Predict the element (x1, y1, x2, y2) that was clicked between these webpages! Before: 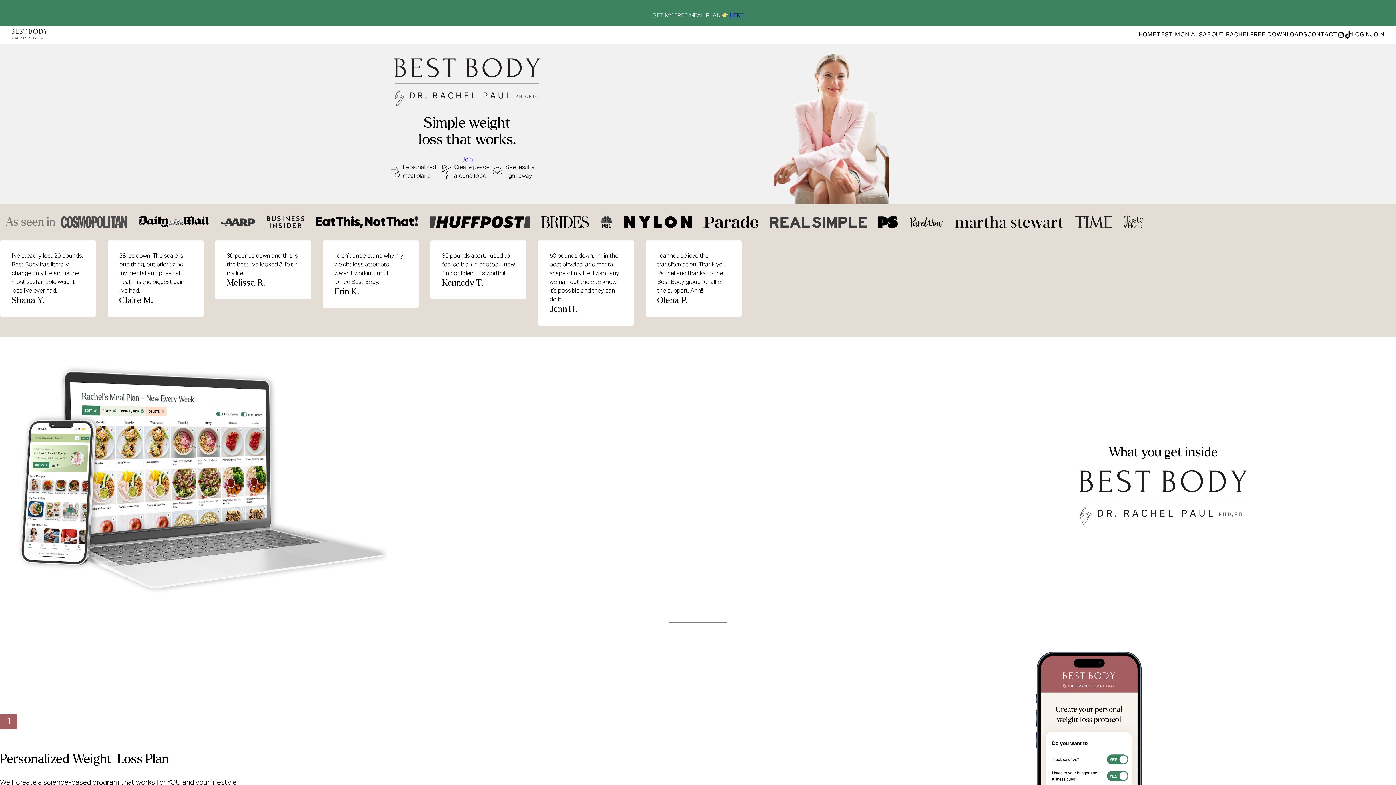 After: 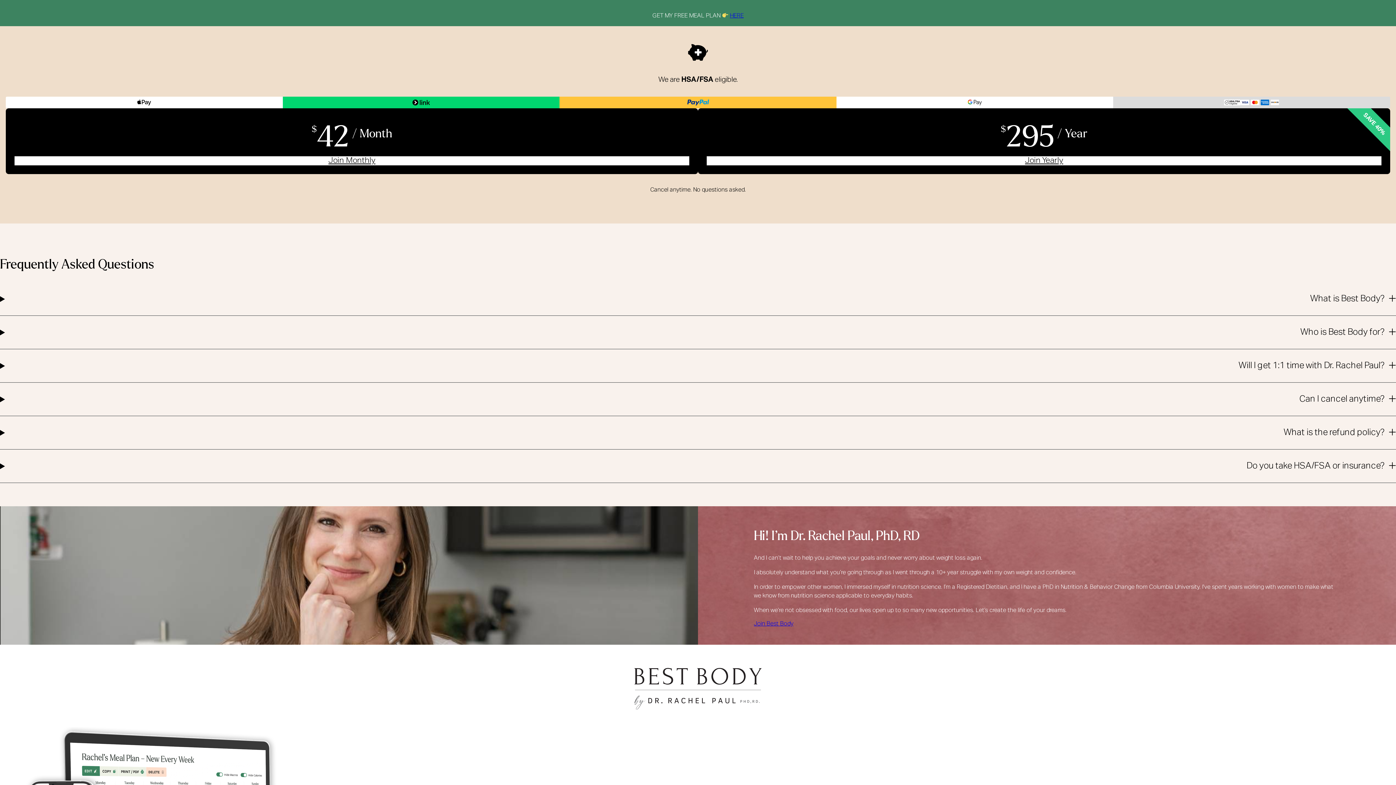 Action: bbox: (387, 156, 547, 163) label: Join